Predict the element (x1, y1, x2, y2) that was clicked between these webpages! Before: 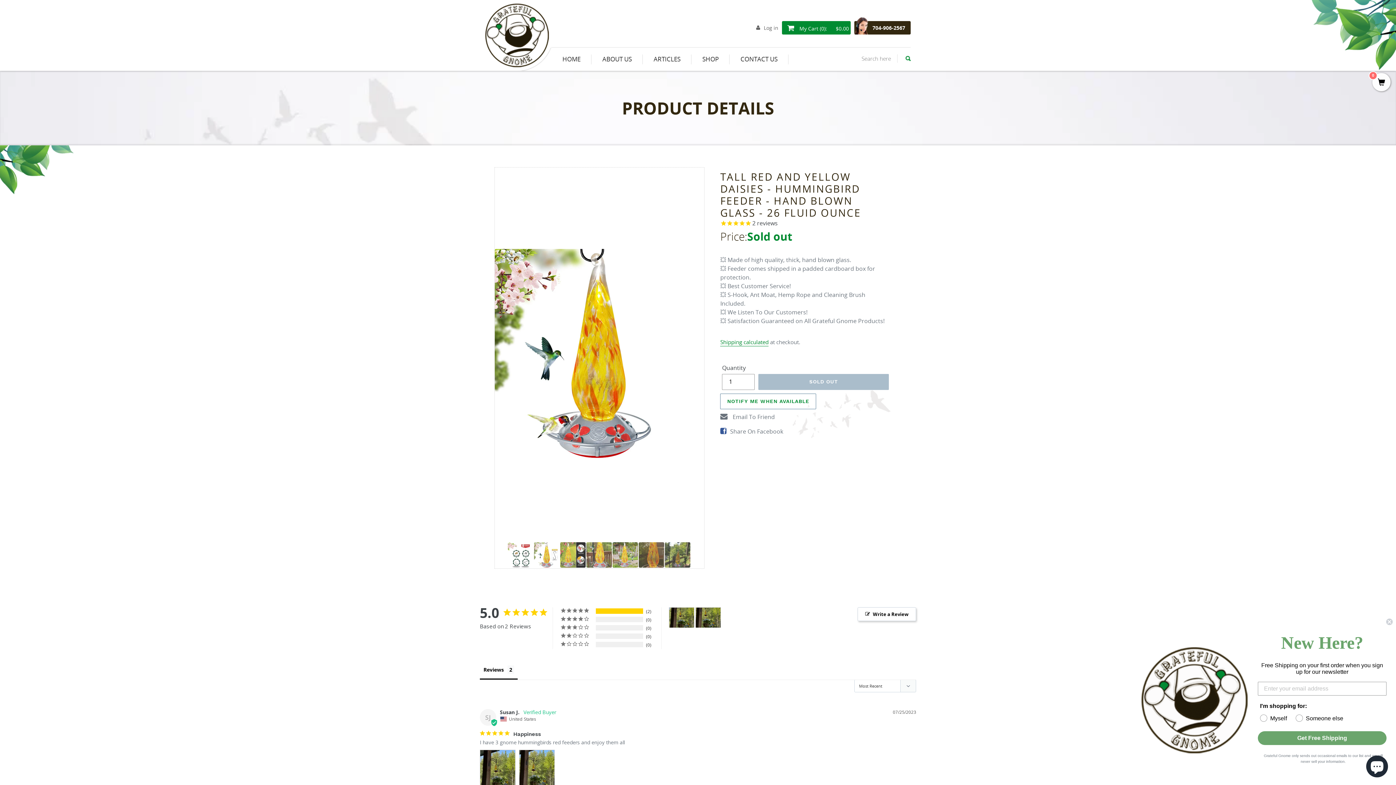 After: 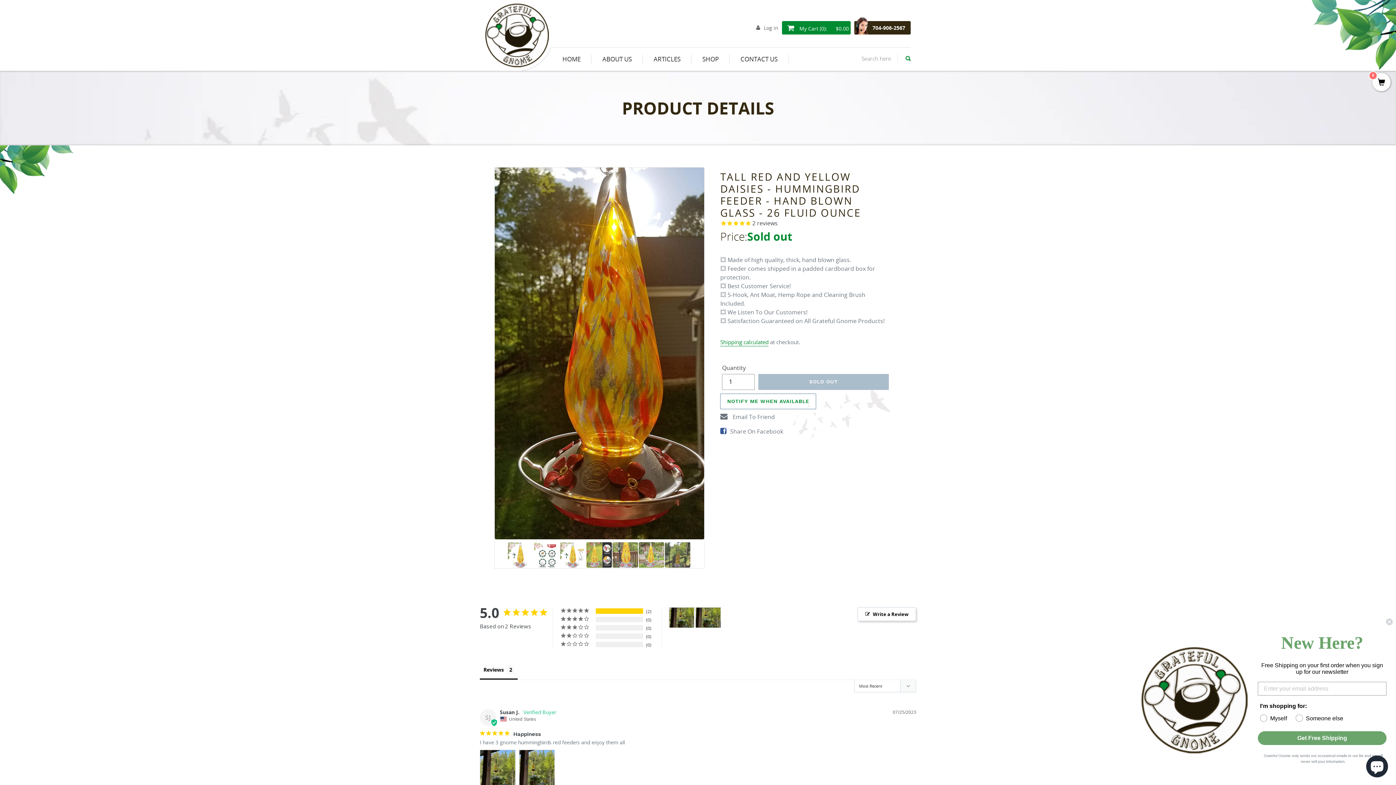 Action: bbox: (638, 542, 664, 568)